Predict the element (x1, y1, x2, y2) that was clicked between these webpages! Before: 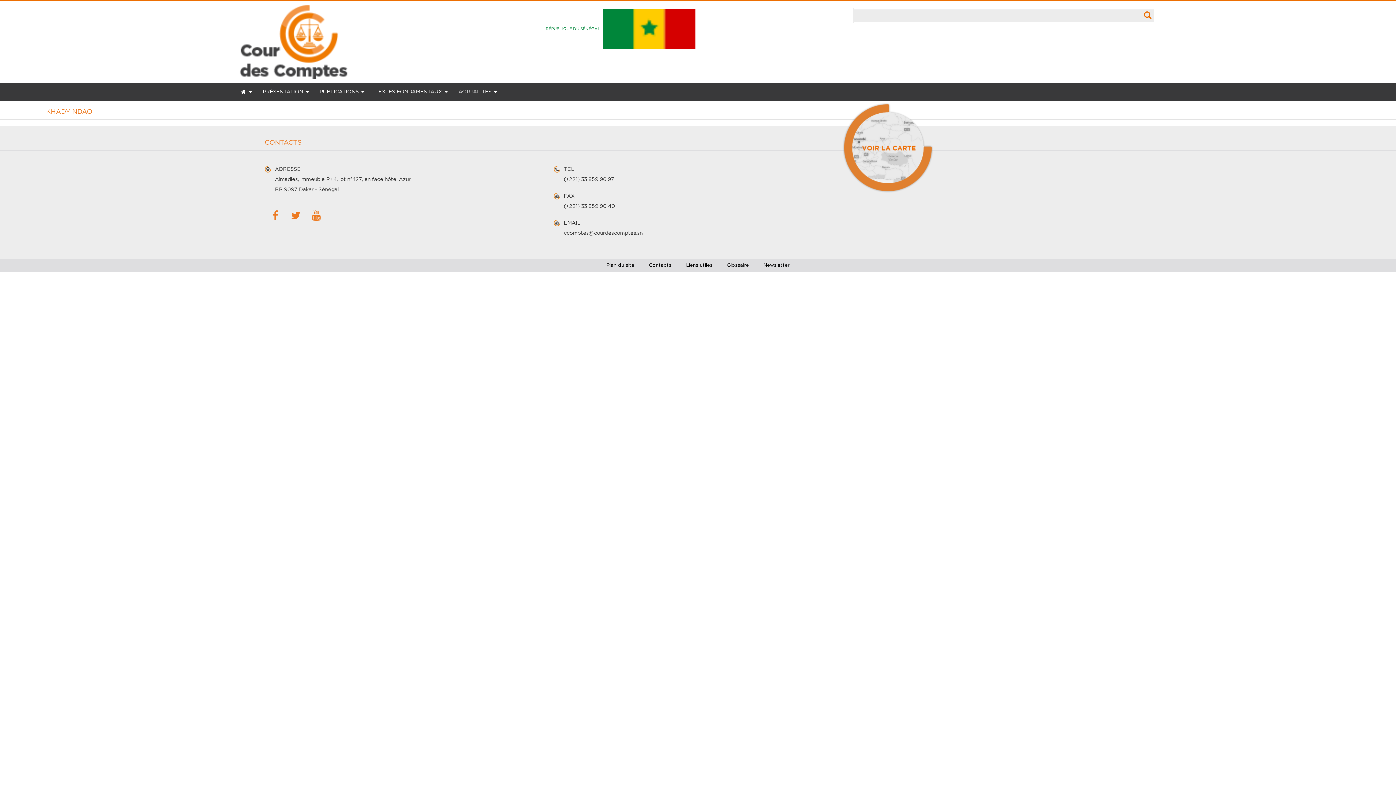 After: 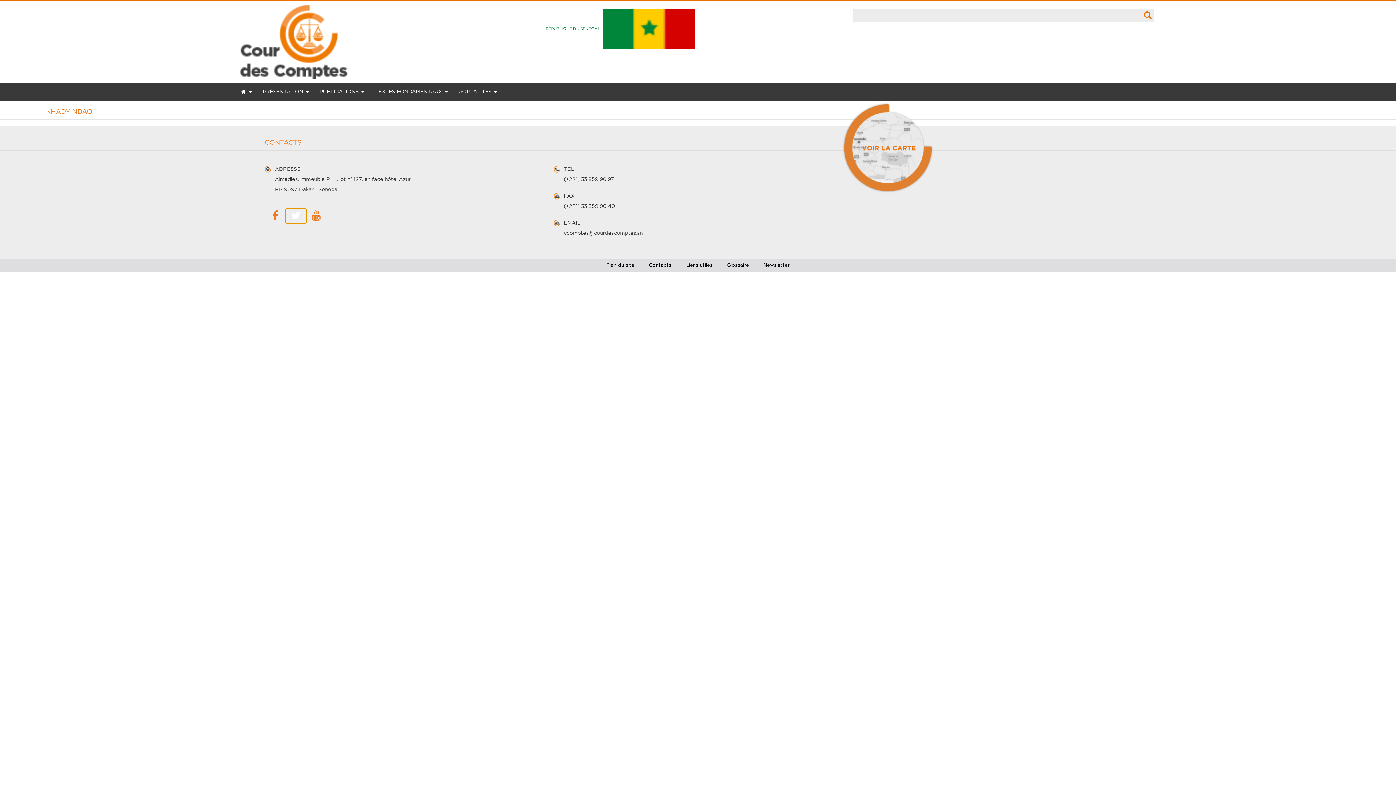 Action: bbox: (285, 209, 306, 222)